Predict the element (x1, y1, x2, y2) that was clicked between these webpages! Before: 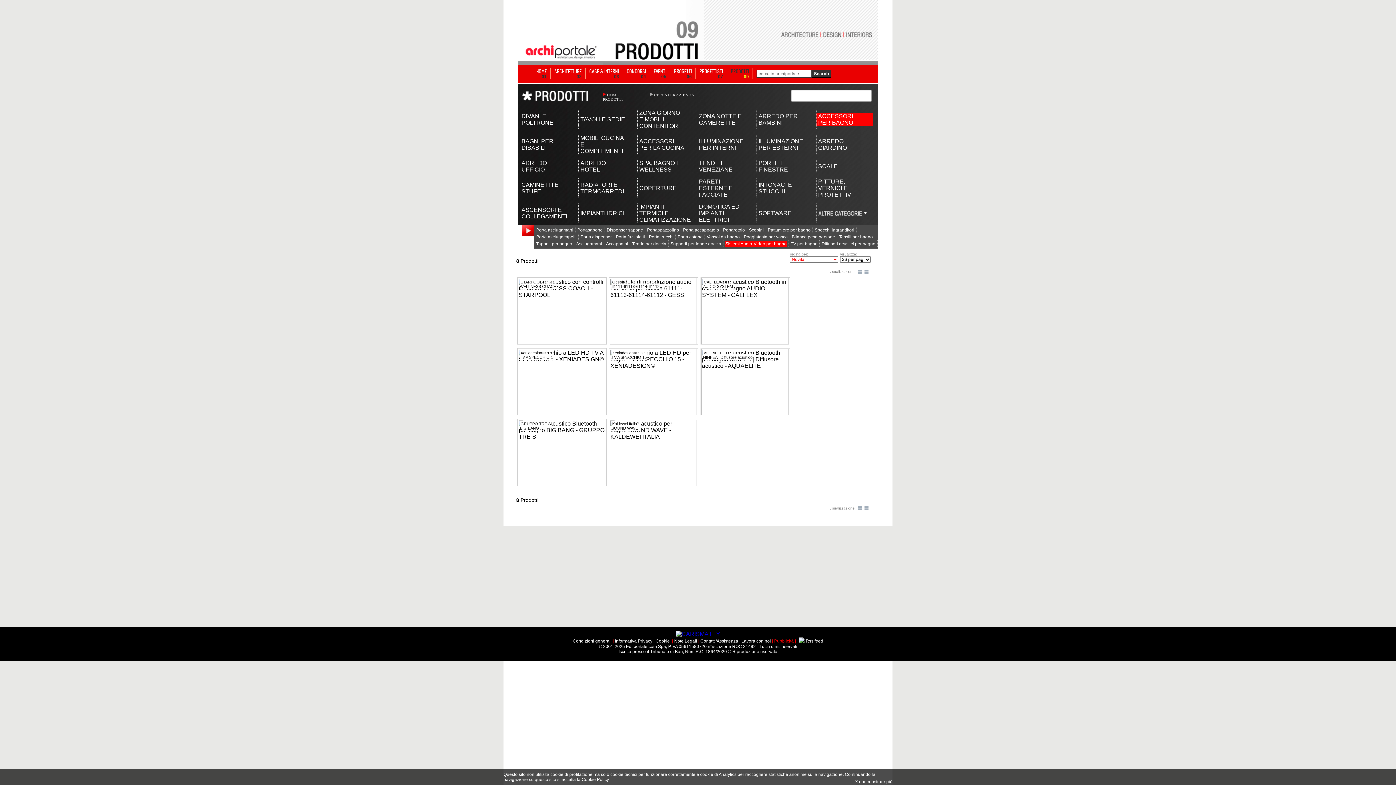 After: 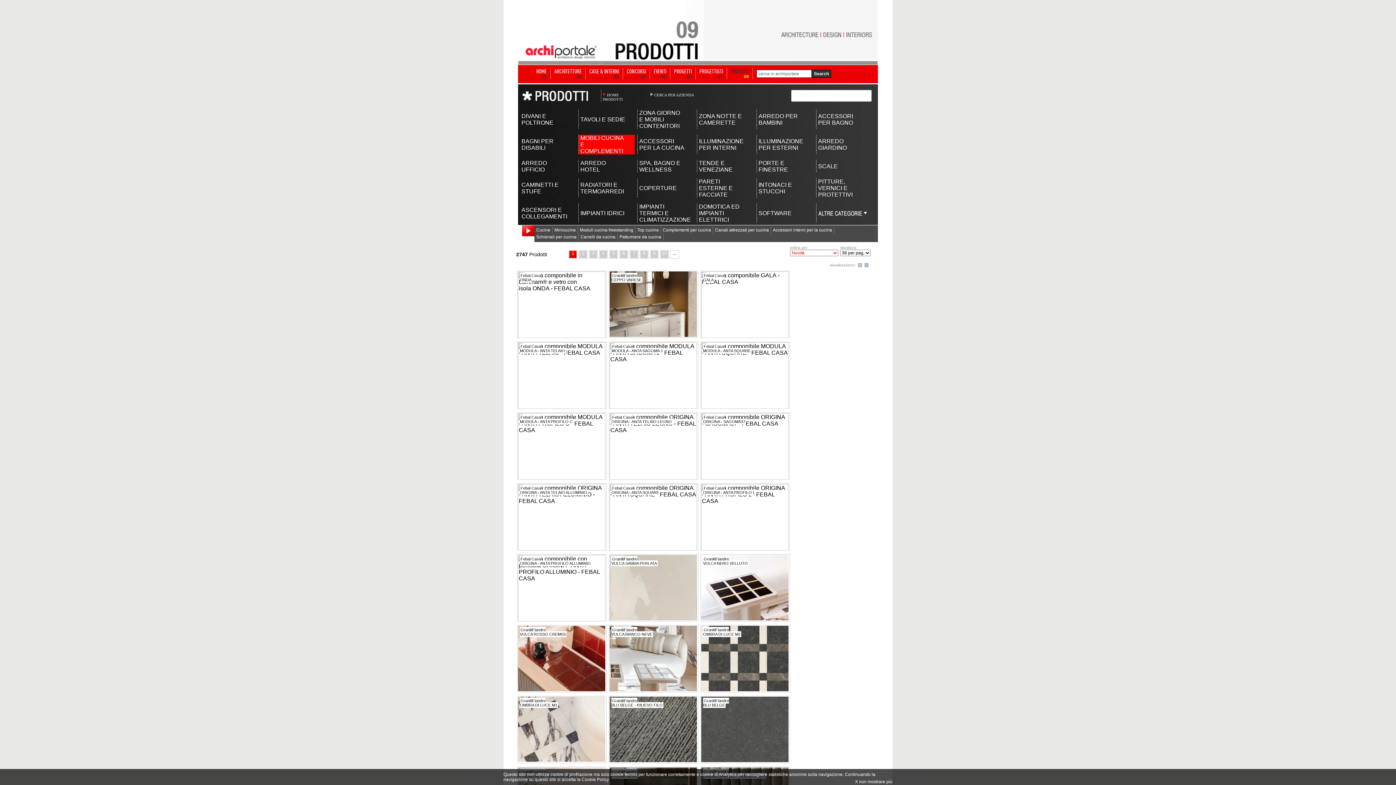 Action: bbox: (580, 134, 626, 154) label: MOBILI CUCINA E COMPLEMENTI